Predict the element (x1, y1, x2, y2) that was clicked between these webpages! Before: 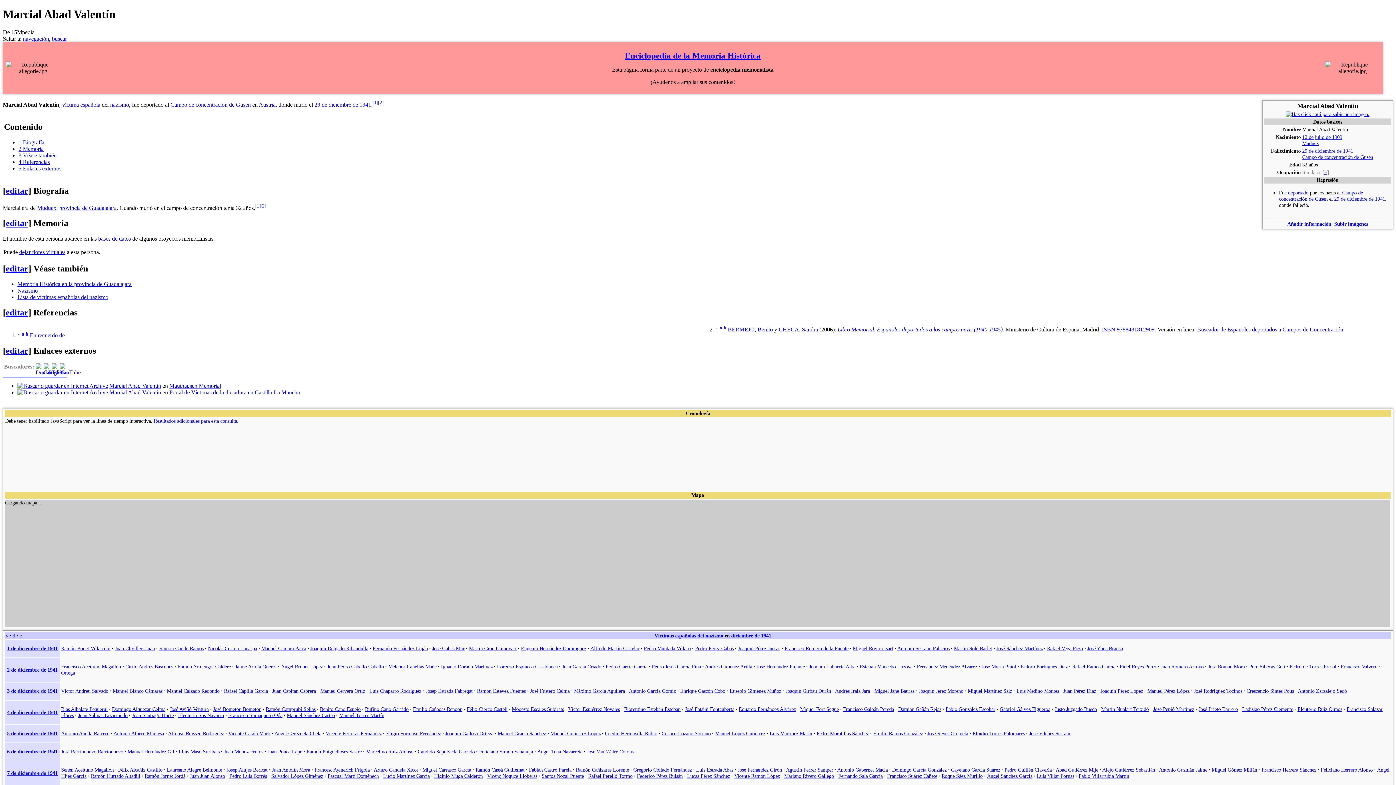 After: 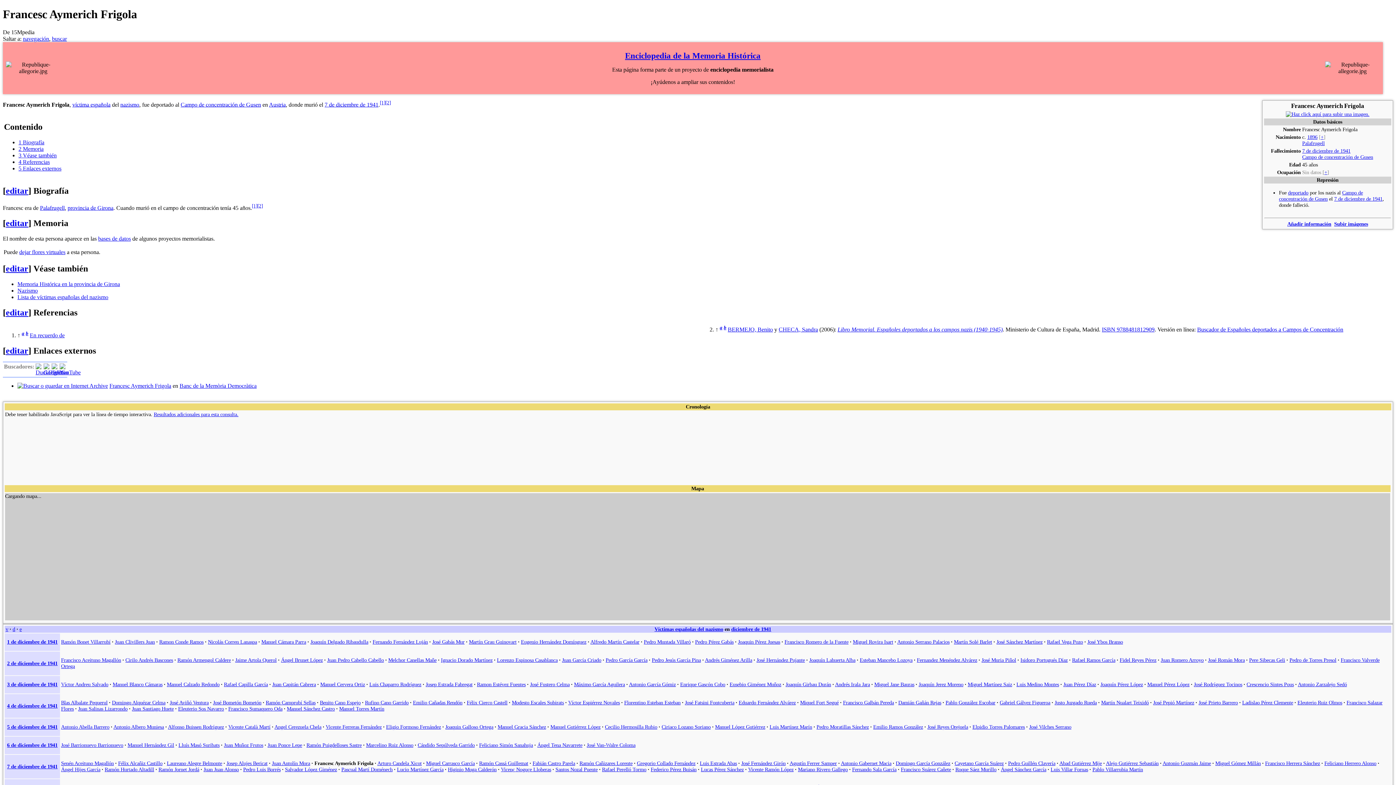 Action: bbox: (314, 767, 369, 773) label: Francesc Aymerich Frigola